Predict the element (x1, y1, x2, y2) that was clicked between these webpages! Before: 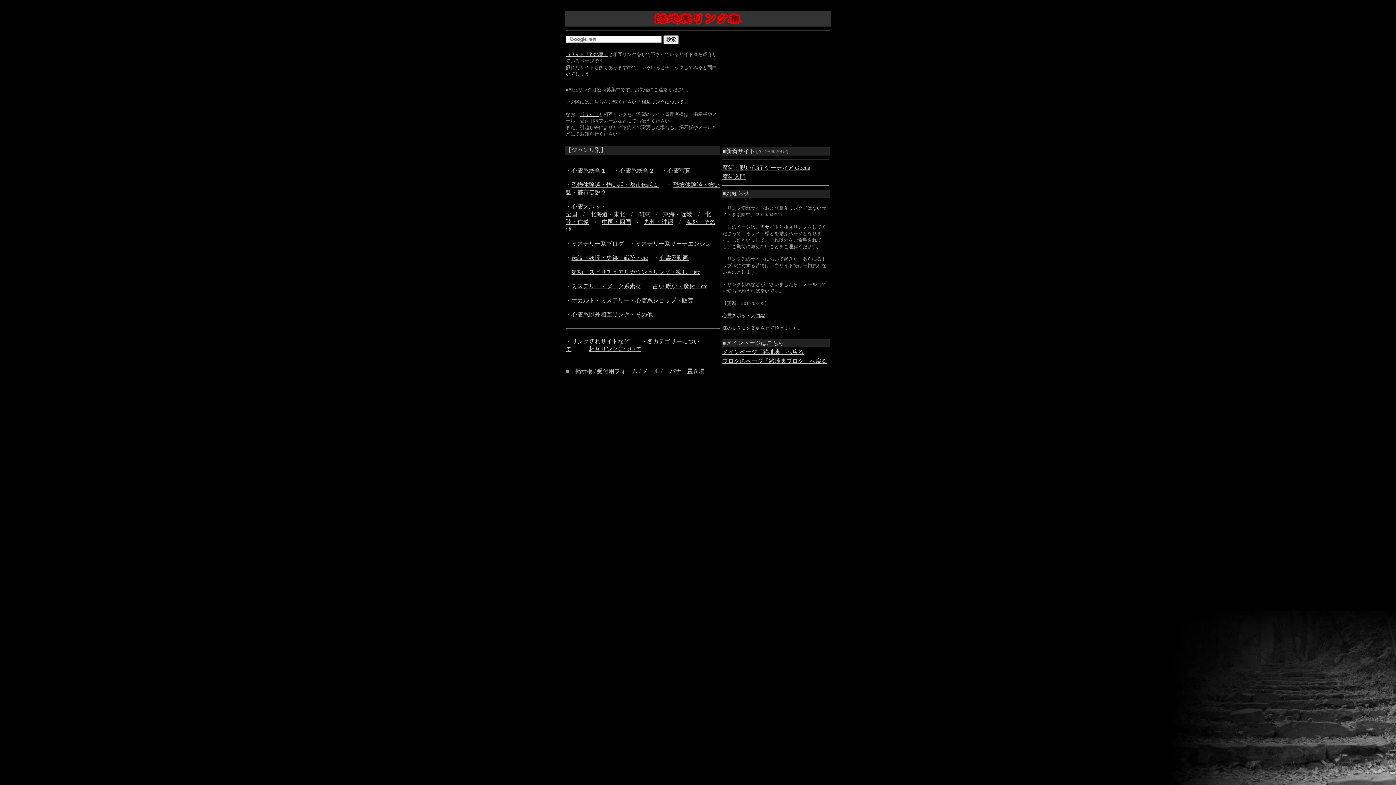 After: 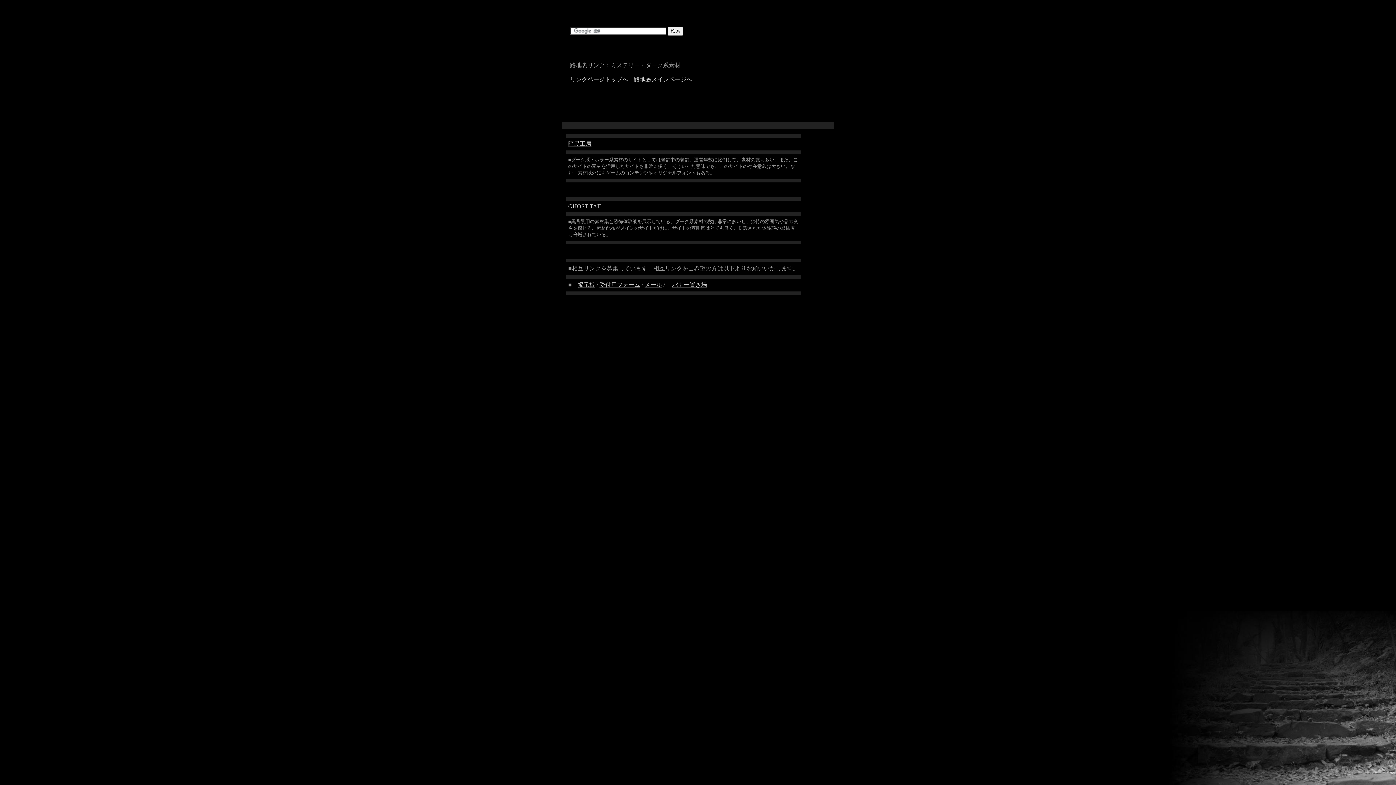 Action: bbox: (571, 283, 641, 289) label: ミステリー・ダーク系素材